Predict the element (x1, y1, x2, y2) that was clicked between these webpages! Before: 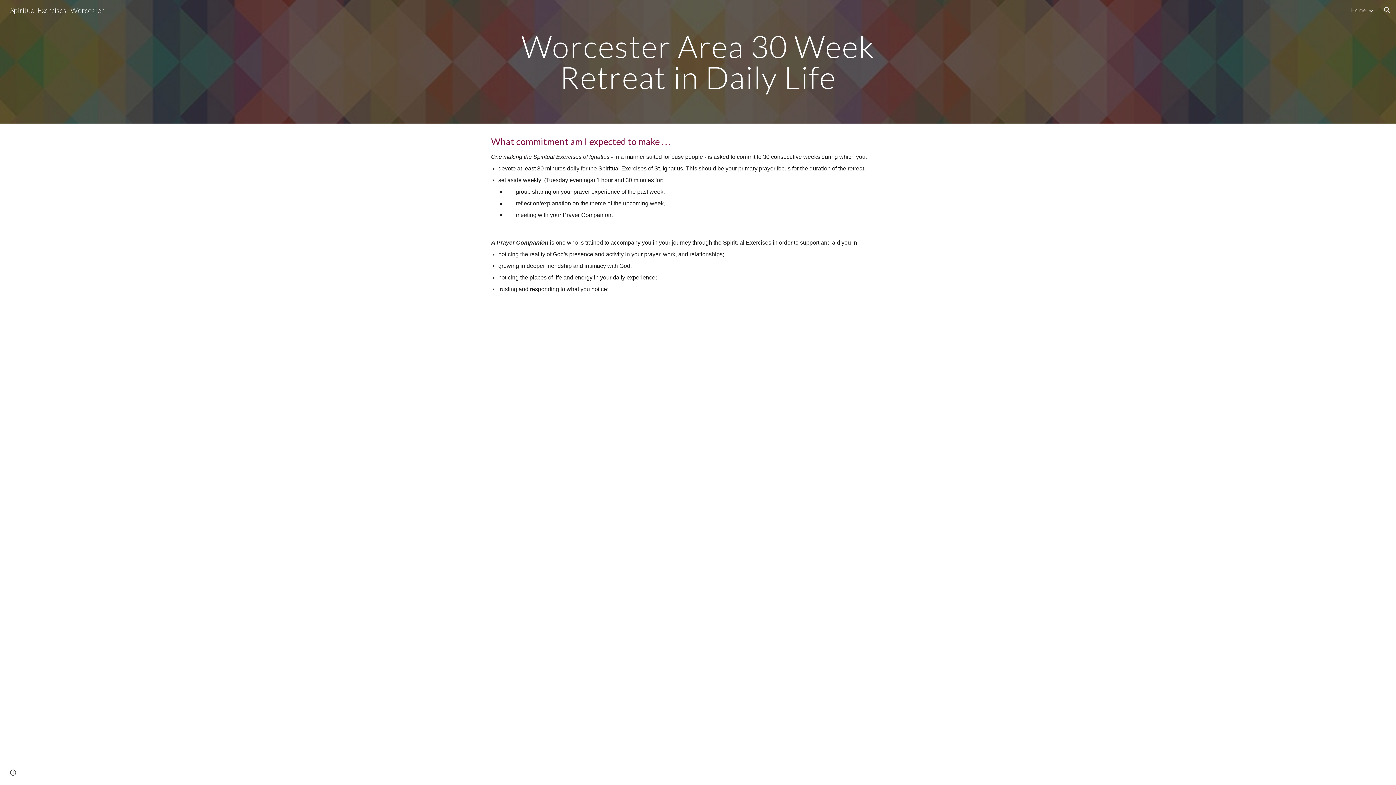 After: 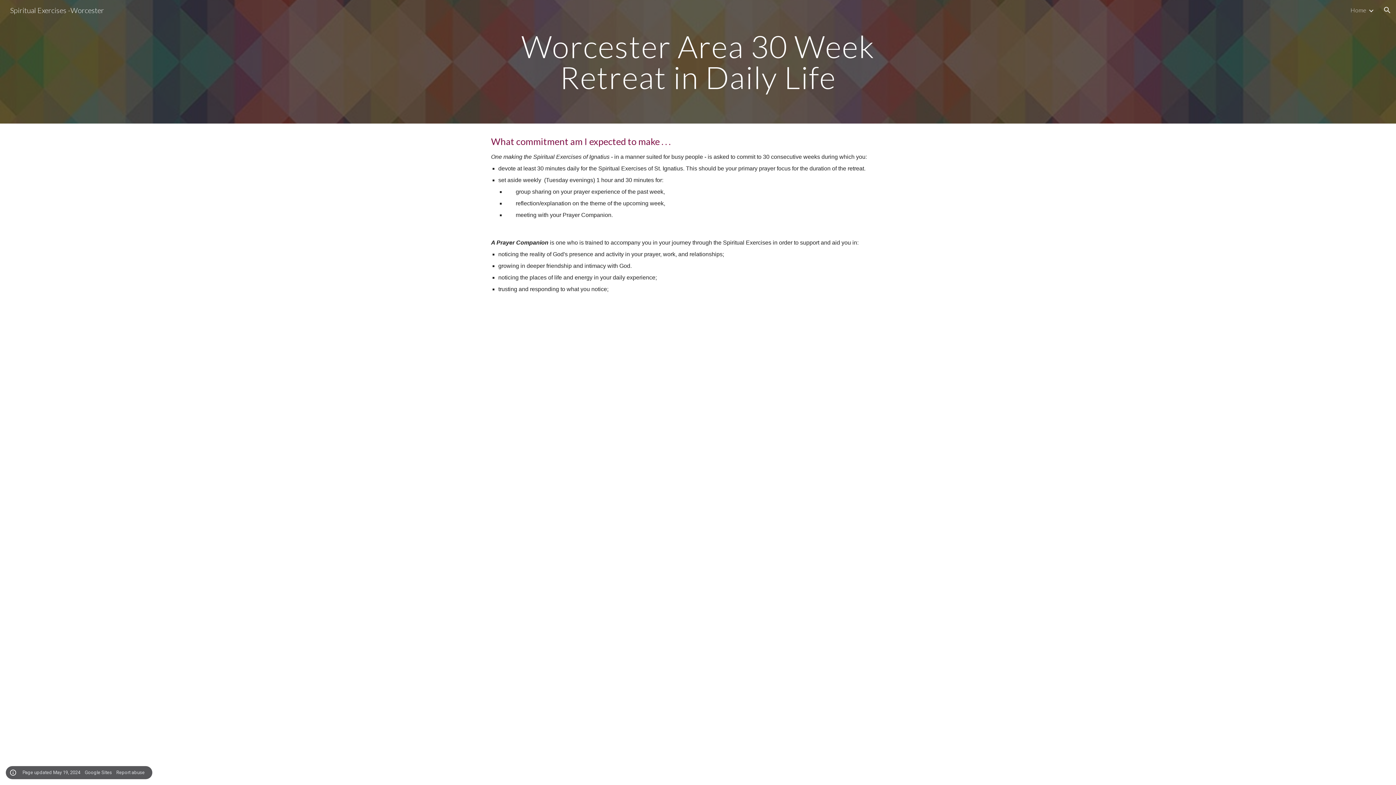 Action: bbox: (8, 768, 18, 778) label: Site actions